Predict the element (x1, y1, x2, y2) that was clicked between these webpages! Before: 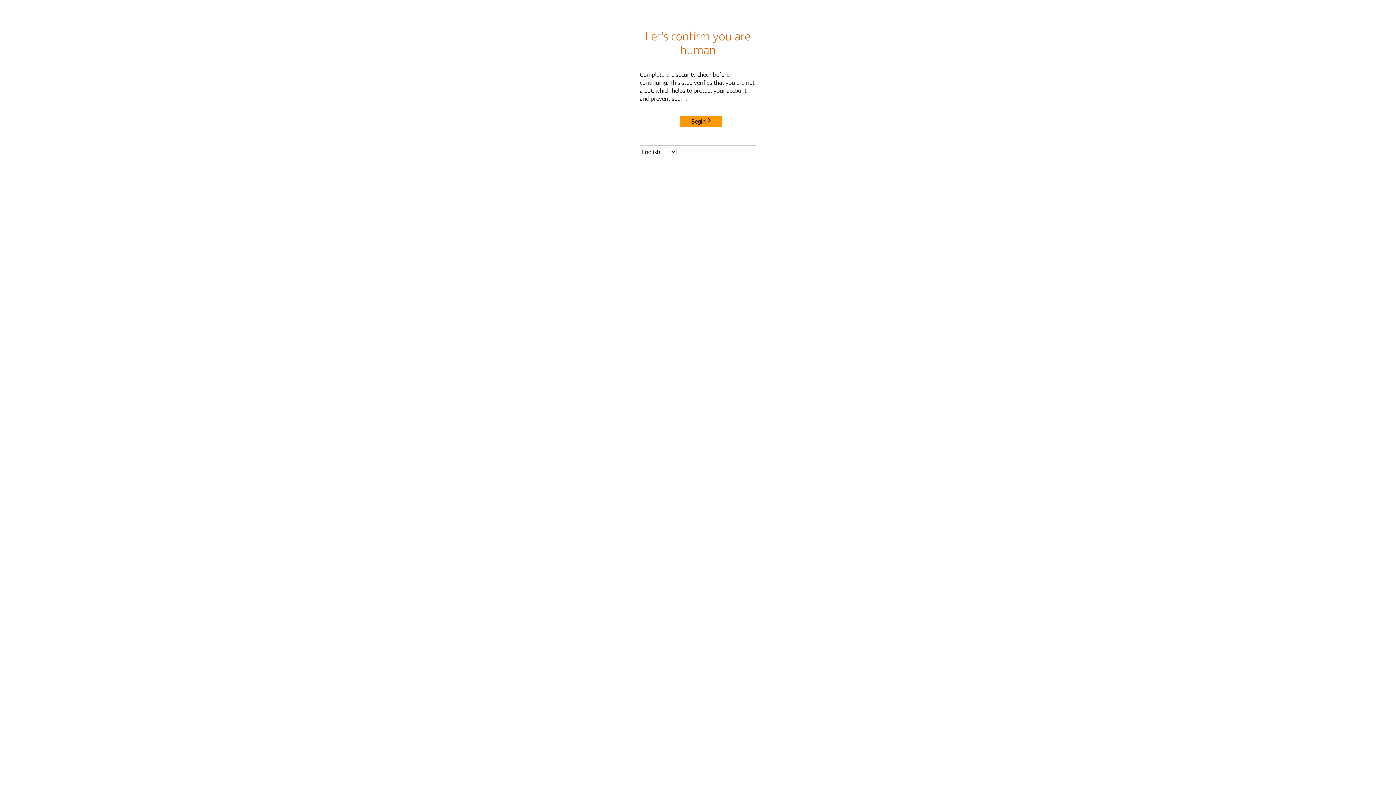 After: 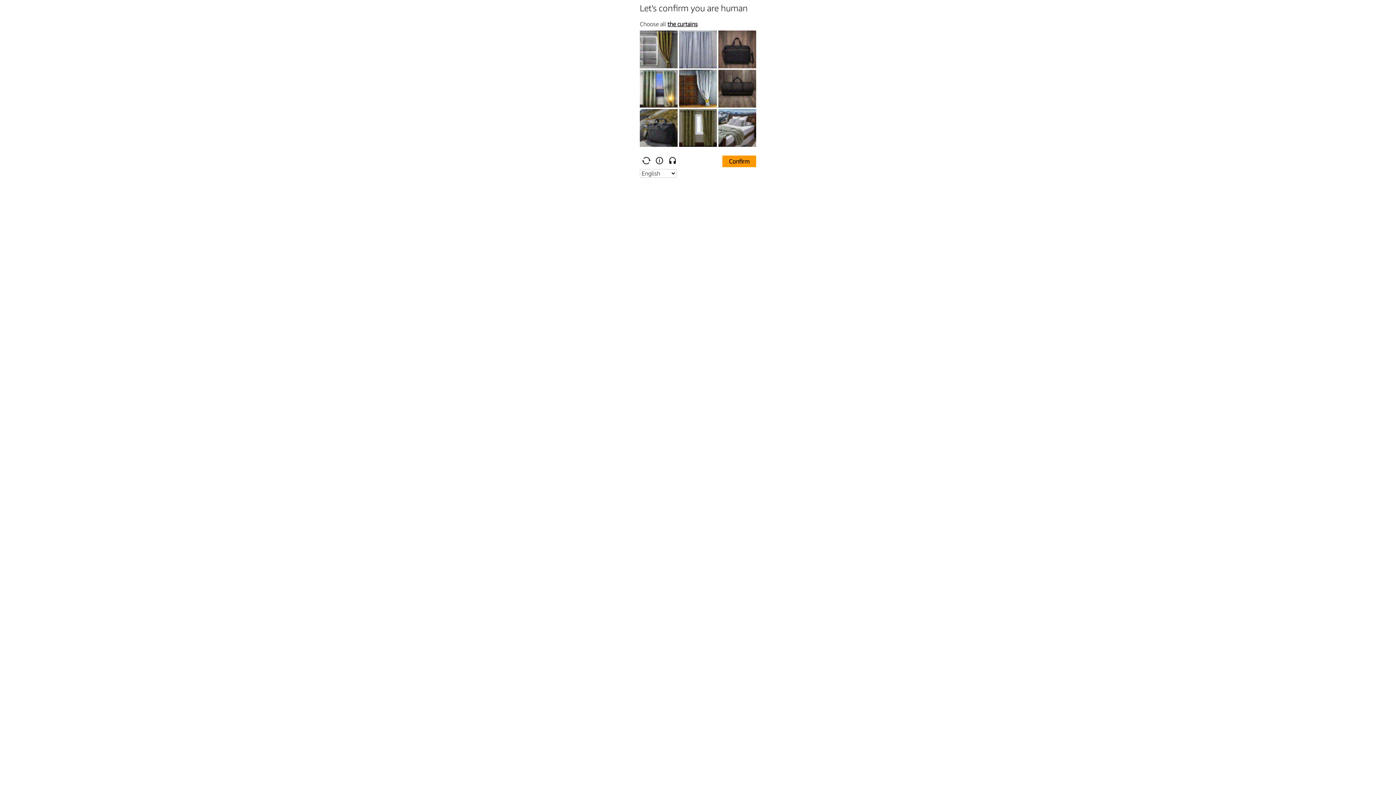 Action: label: Begin bbox: (680, 115, 722, 127)